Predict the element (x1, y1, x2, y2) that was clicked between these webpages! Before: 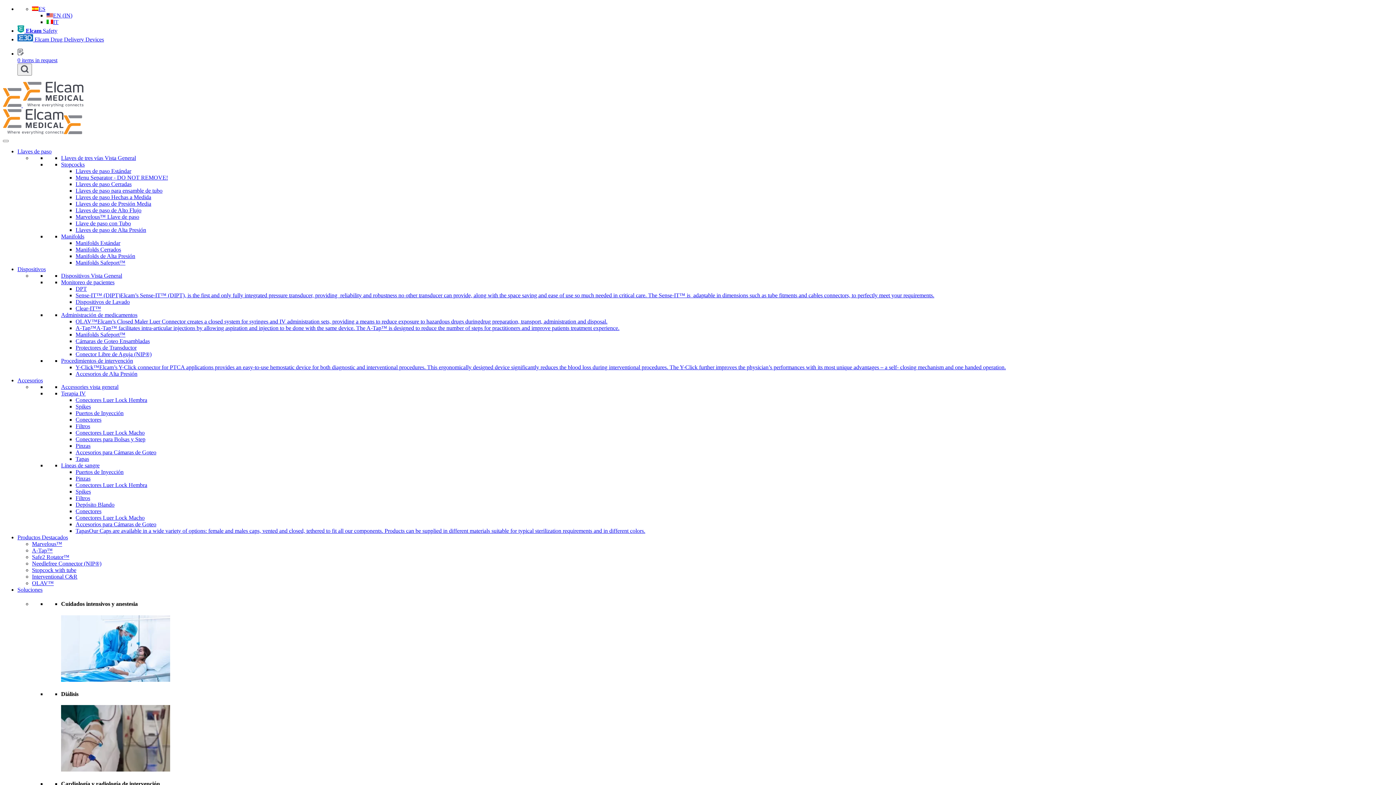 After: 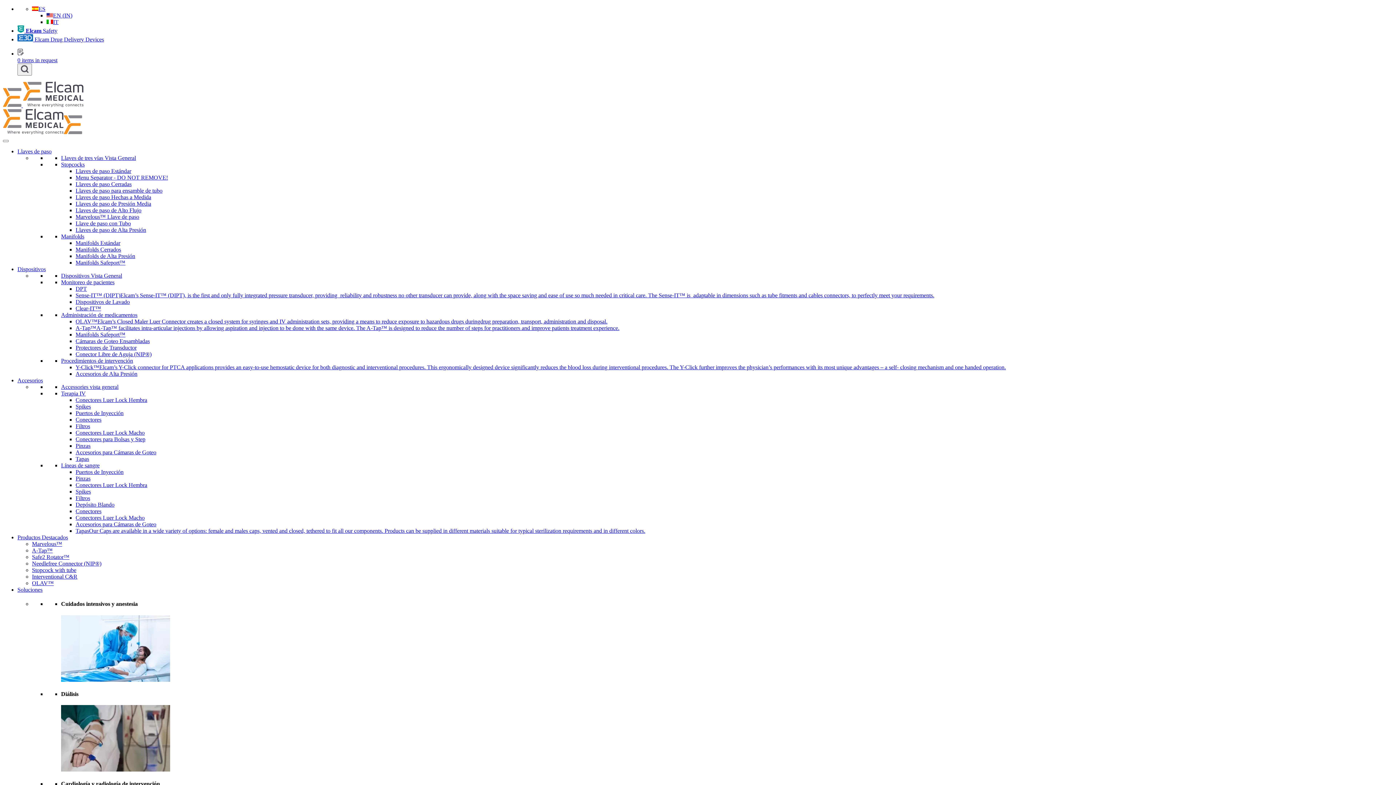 Action: label: Filtros bbox: (75, 423, 90, 429)